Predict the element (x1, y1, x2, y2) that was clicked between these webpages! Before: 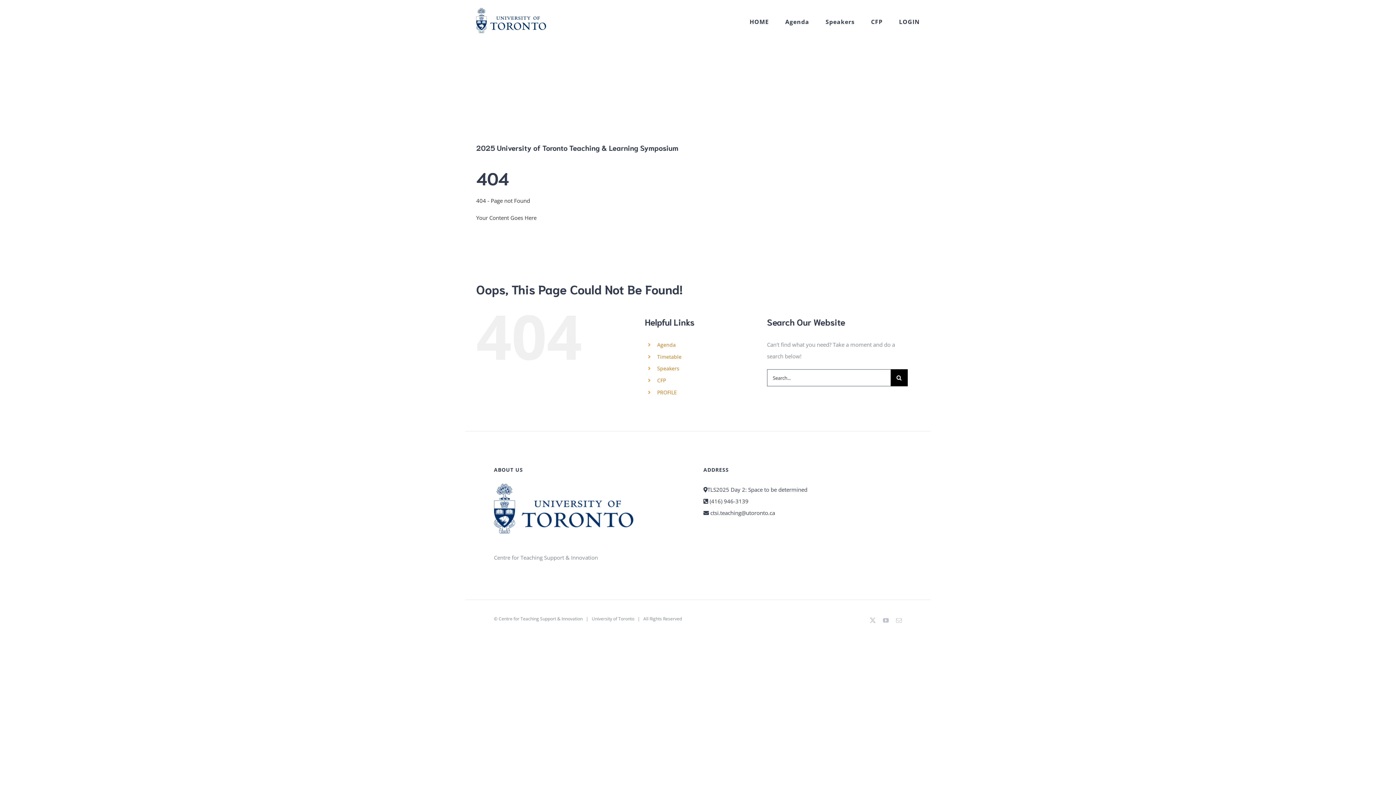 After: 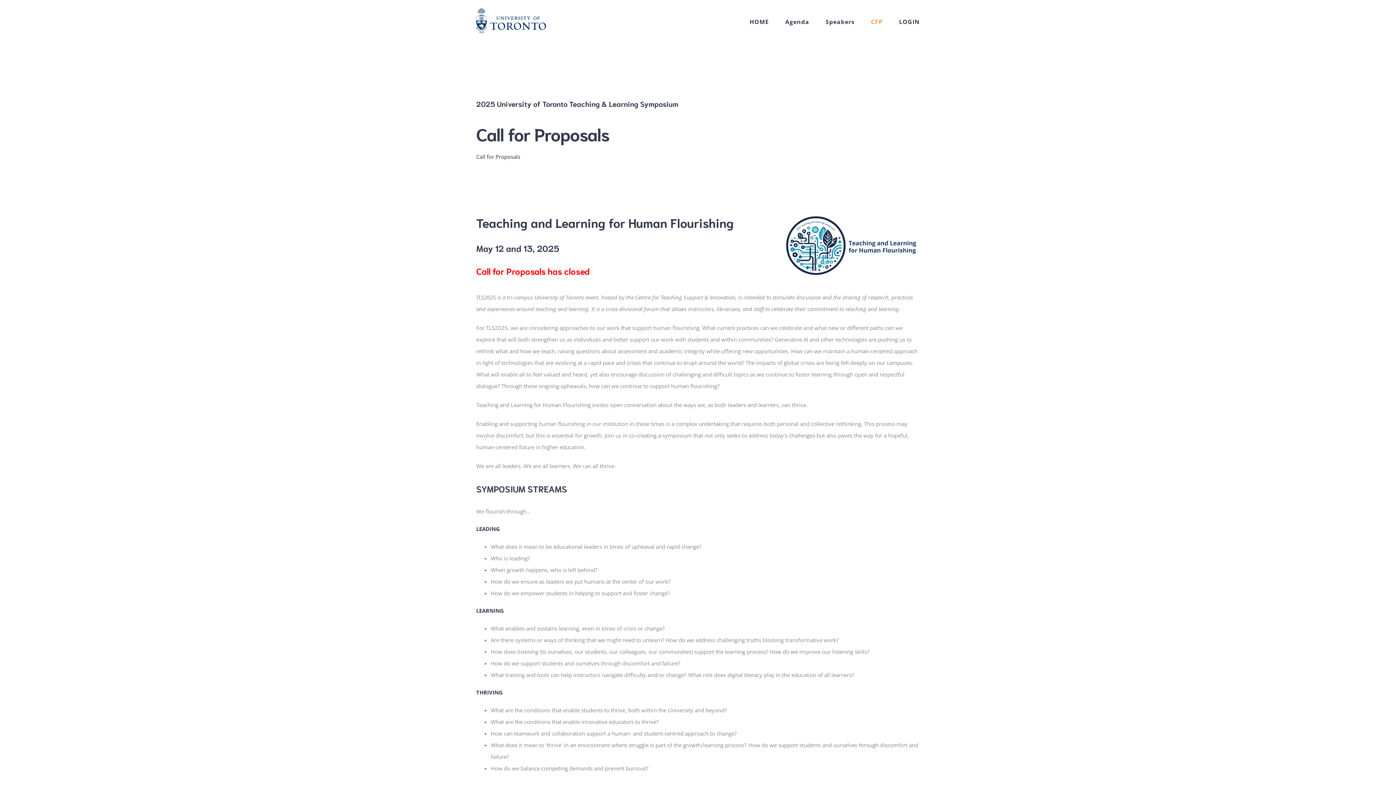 Action: label: CFP bbox: (871, 0, 882, 43)